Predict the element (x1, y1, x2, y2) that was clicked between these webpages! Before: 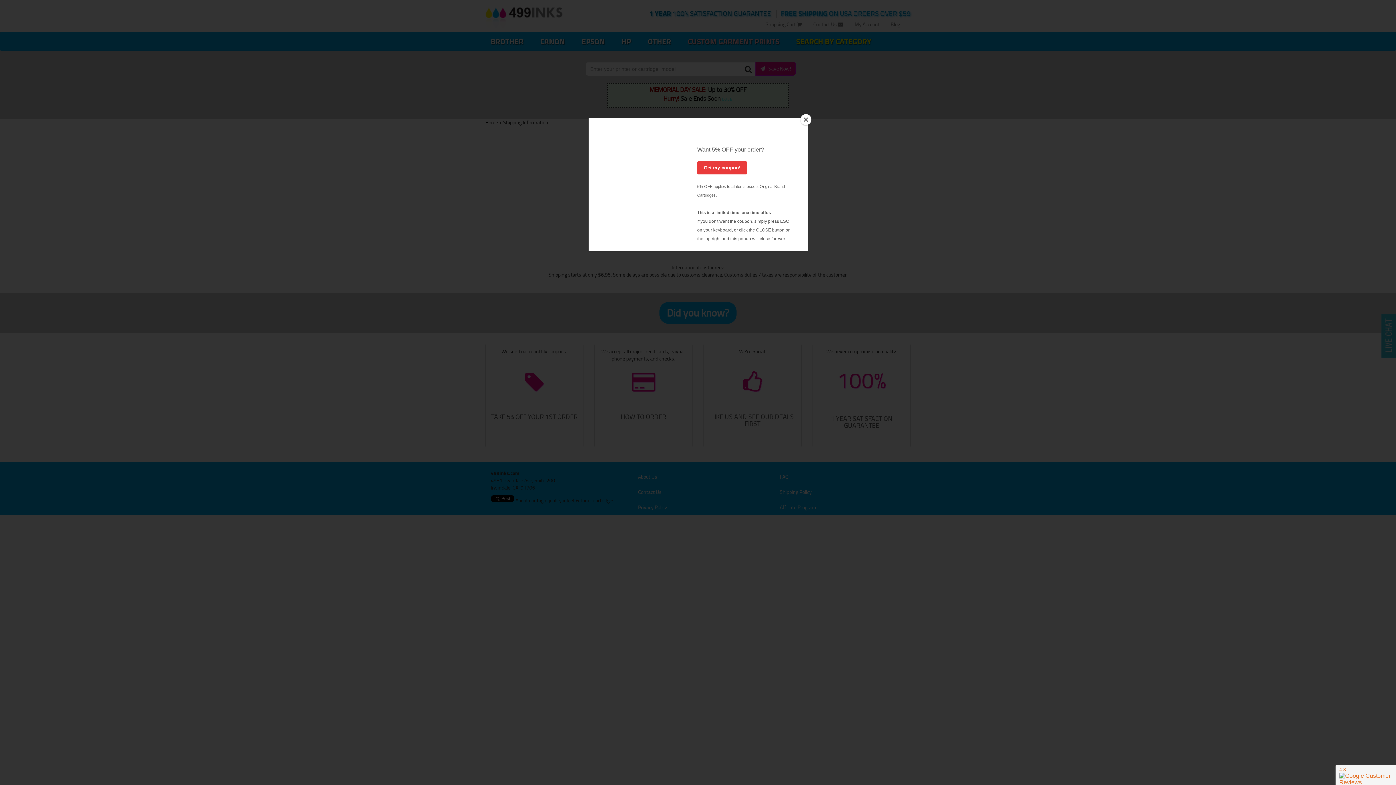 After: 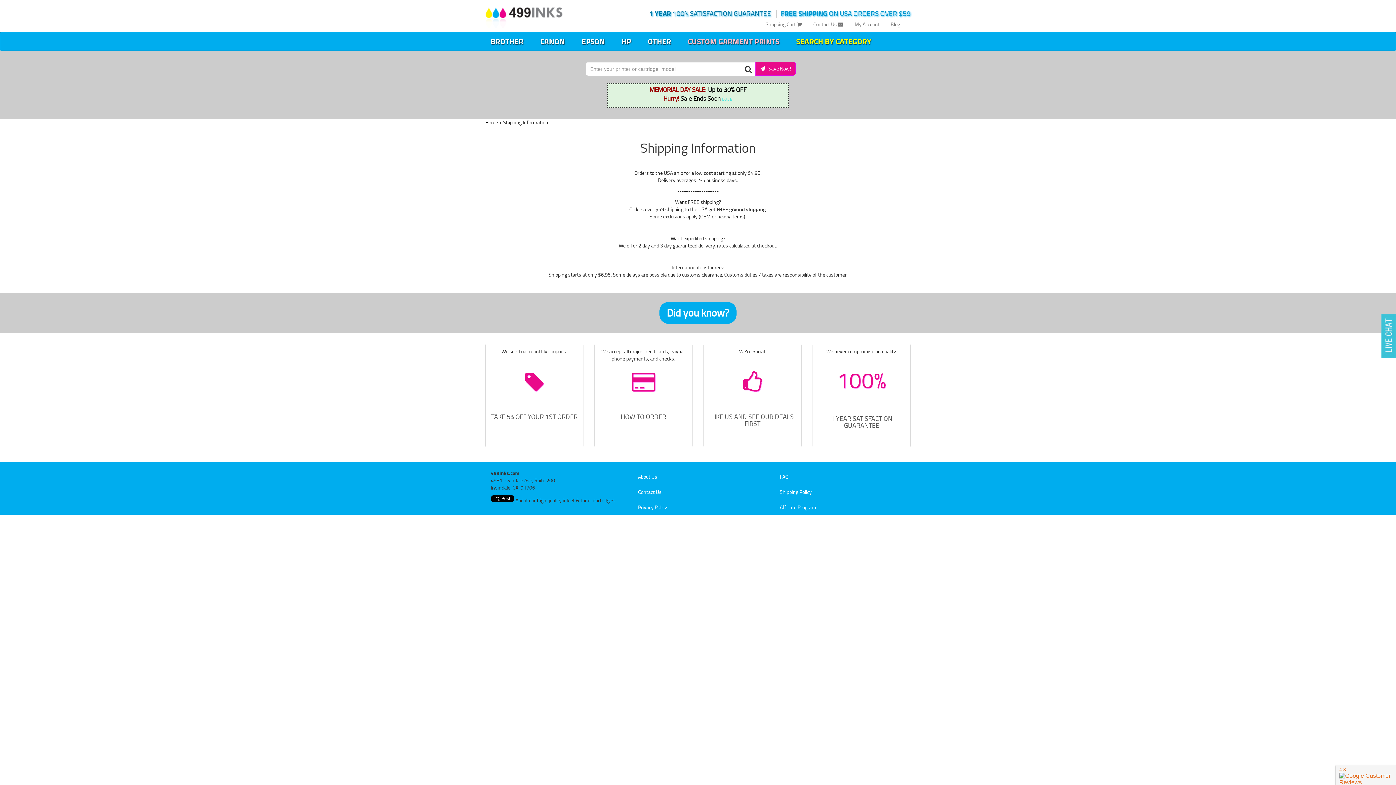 Action: bbox: (800, 114, 811, 125) label: Close